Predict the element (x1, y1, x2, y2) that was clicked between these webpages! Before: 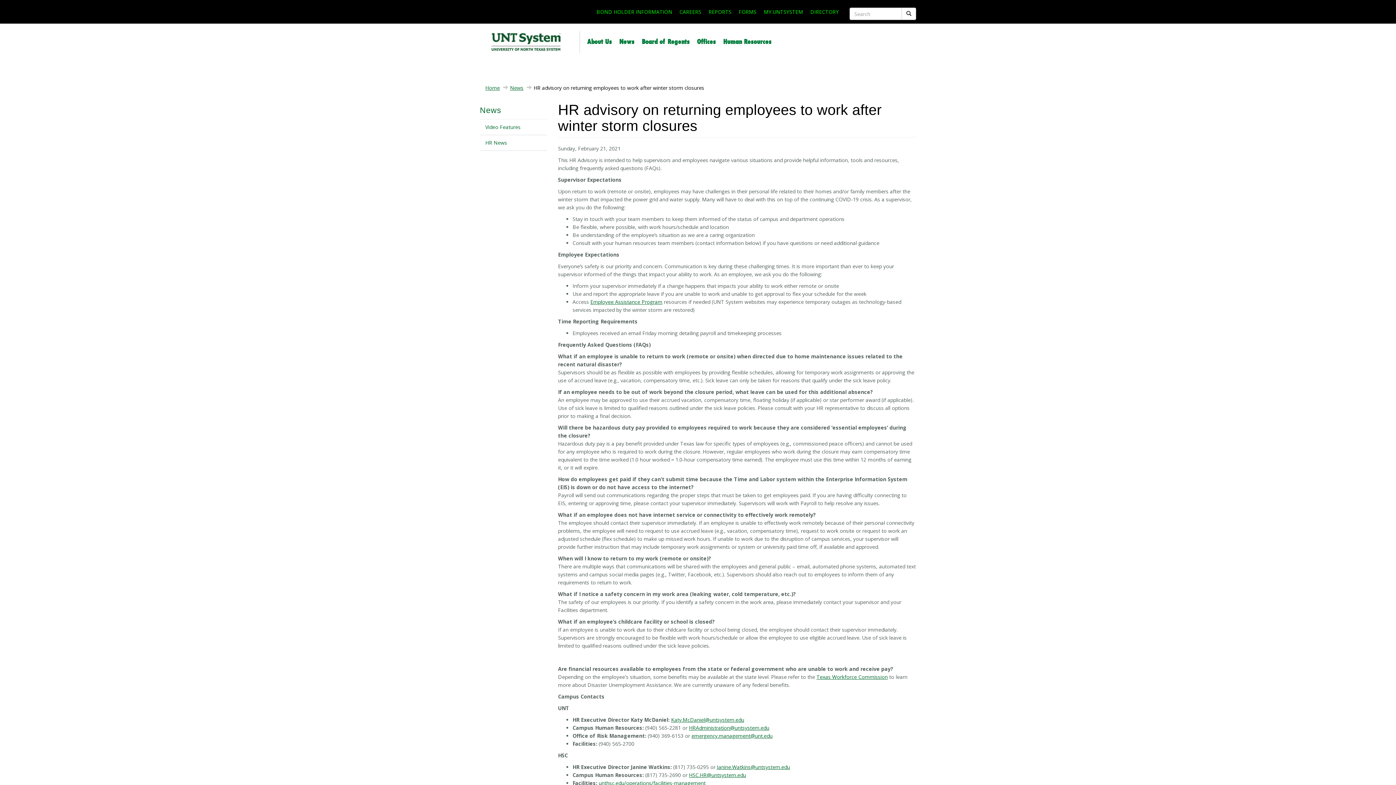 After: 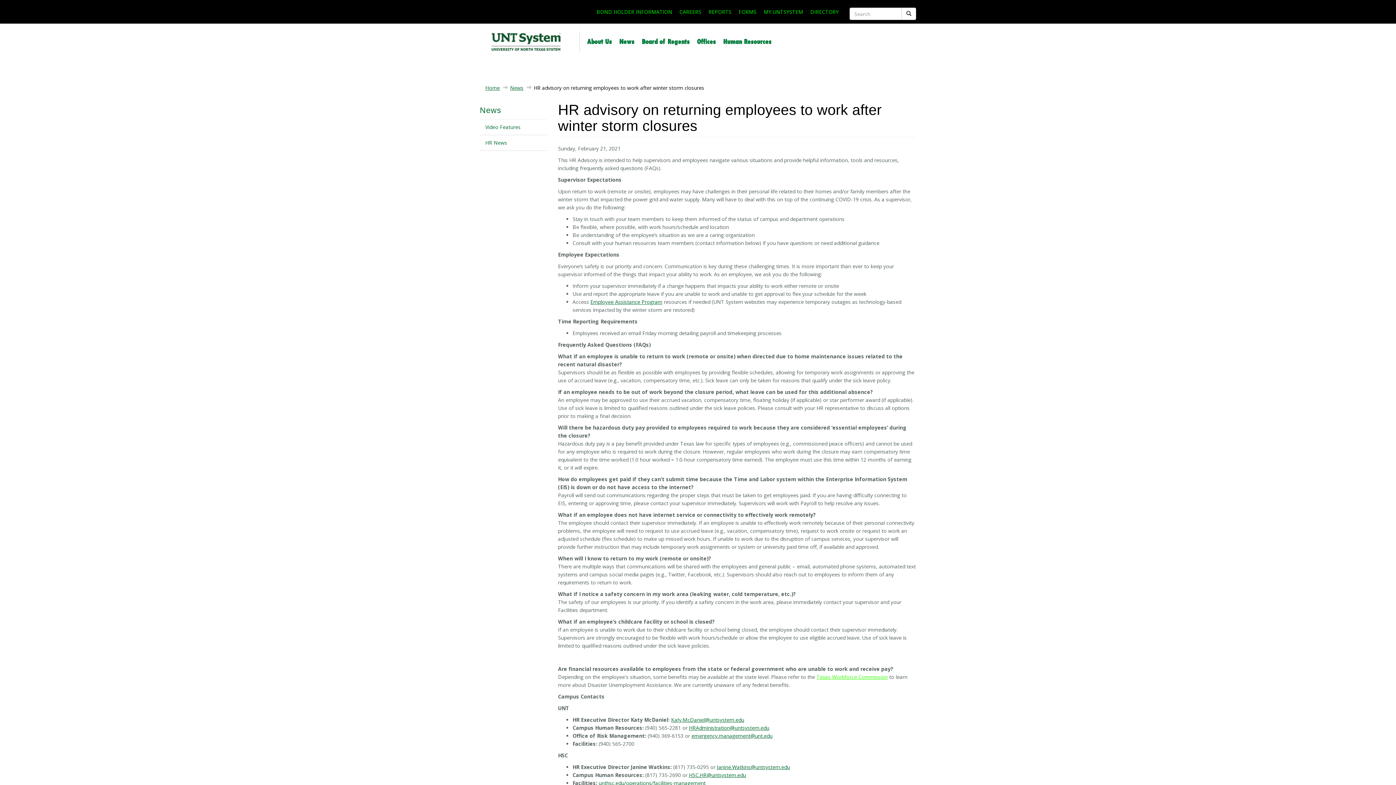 Action: bbox: (816, 673, 888, 680) label: Texas Workforce Commission